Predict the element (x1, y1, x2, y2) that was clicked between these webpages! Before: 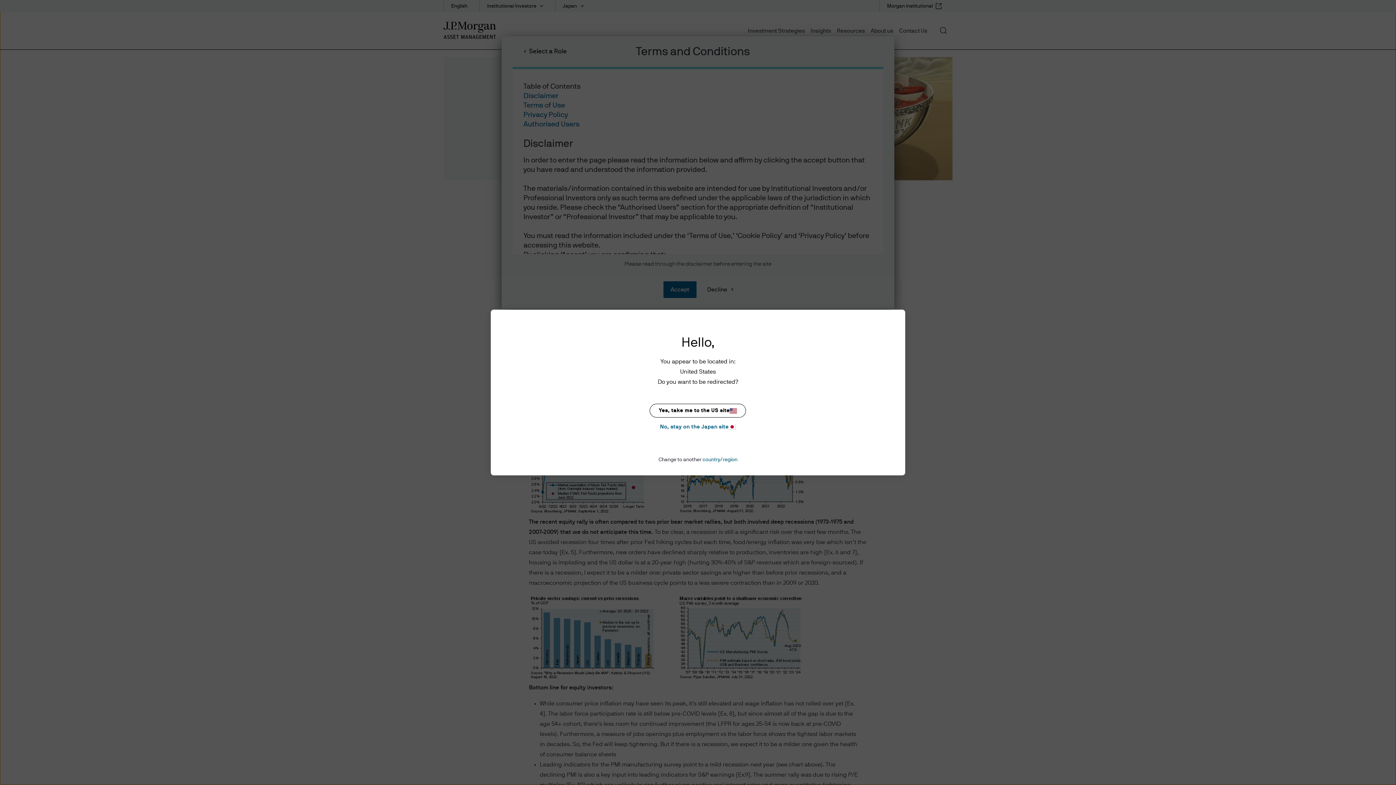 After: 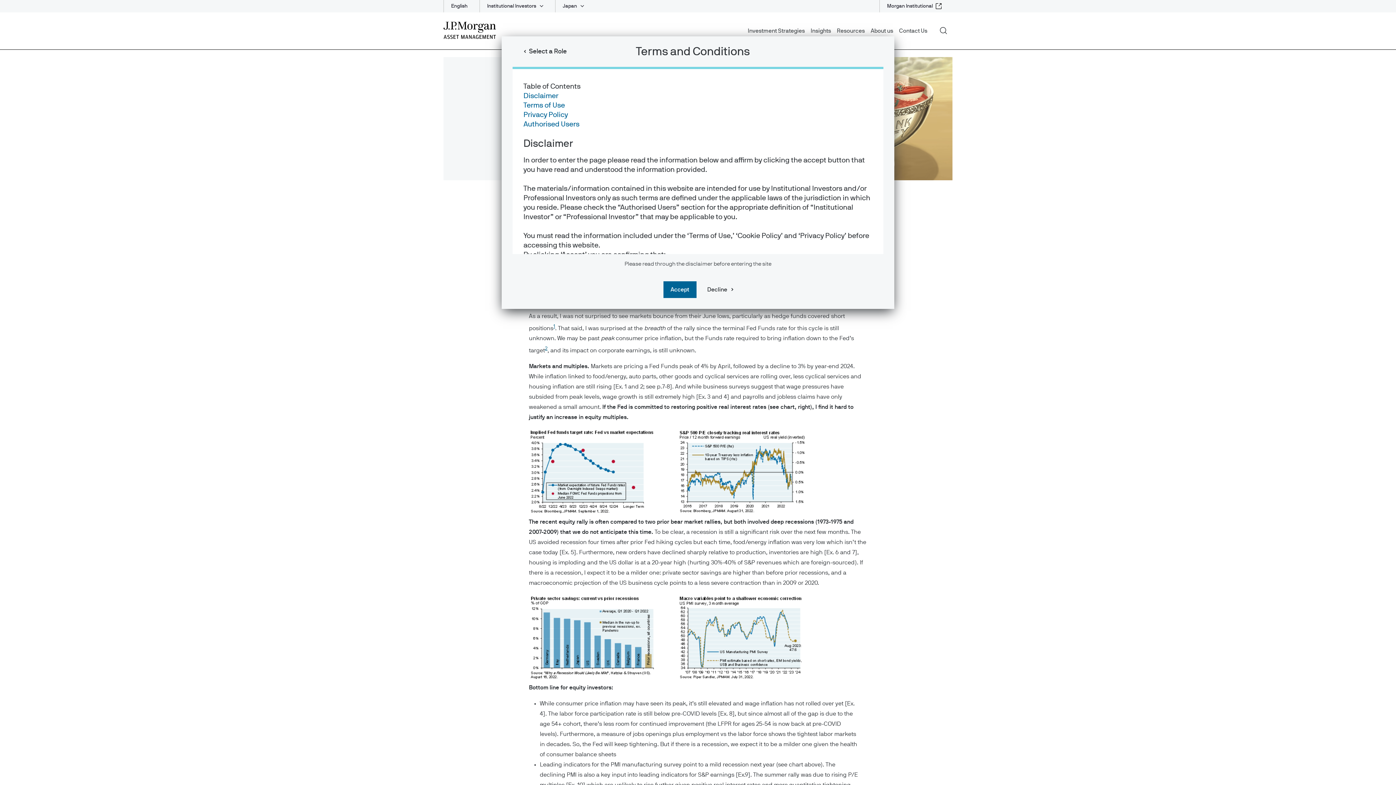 Action: label: No, stay on the Japan site bbox: (649, 422, 746, 431)